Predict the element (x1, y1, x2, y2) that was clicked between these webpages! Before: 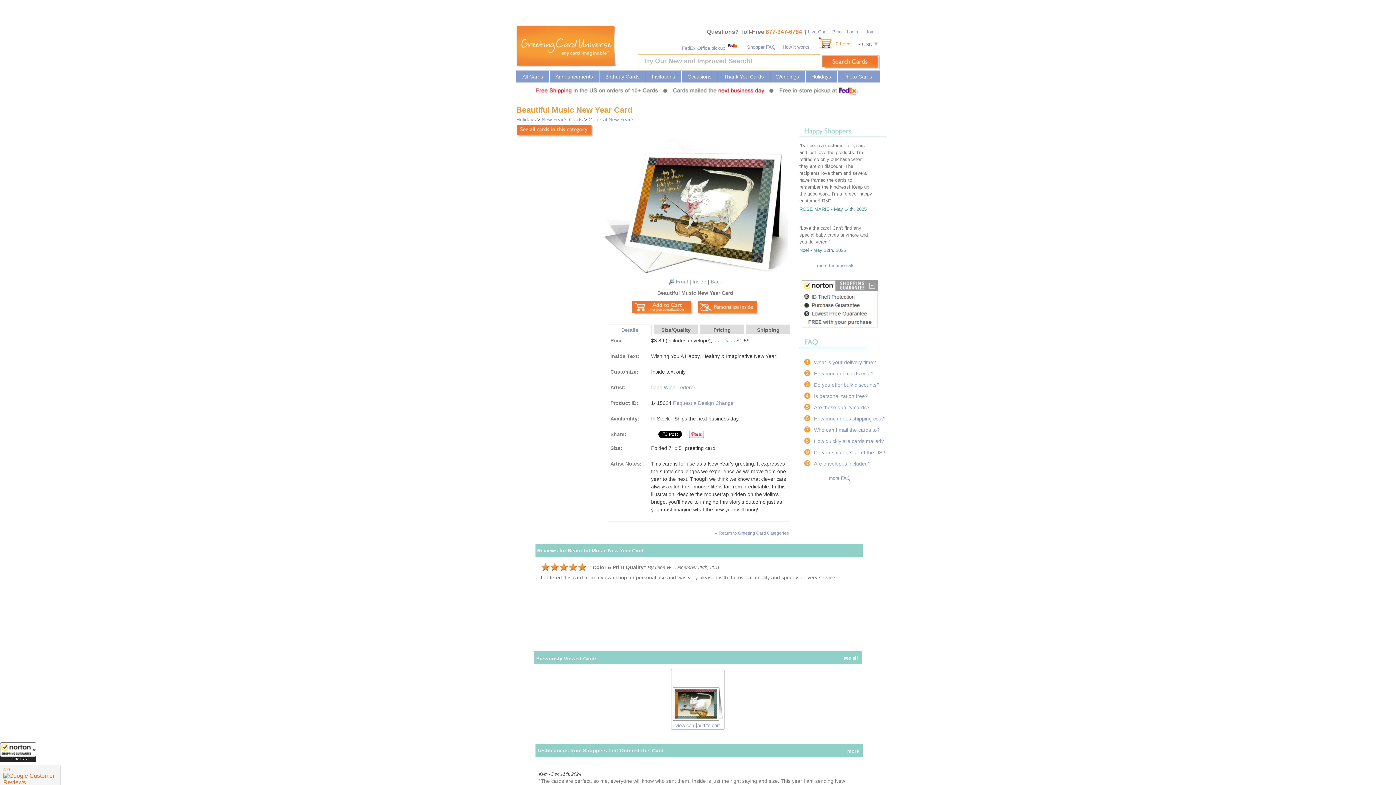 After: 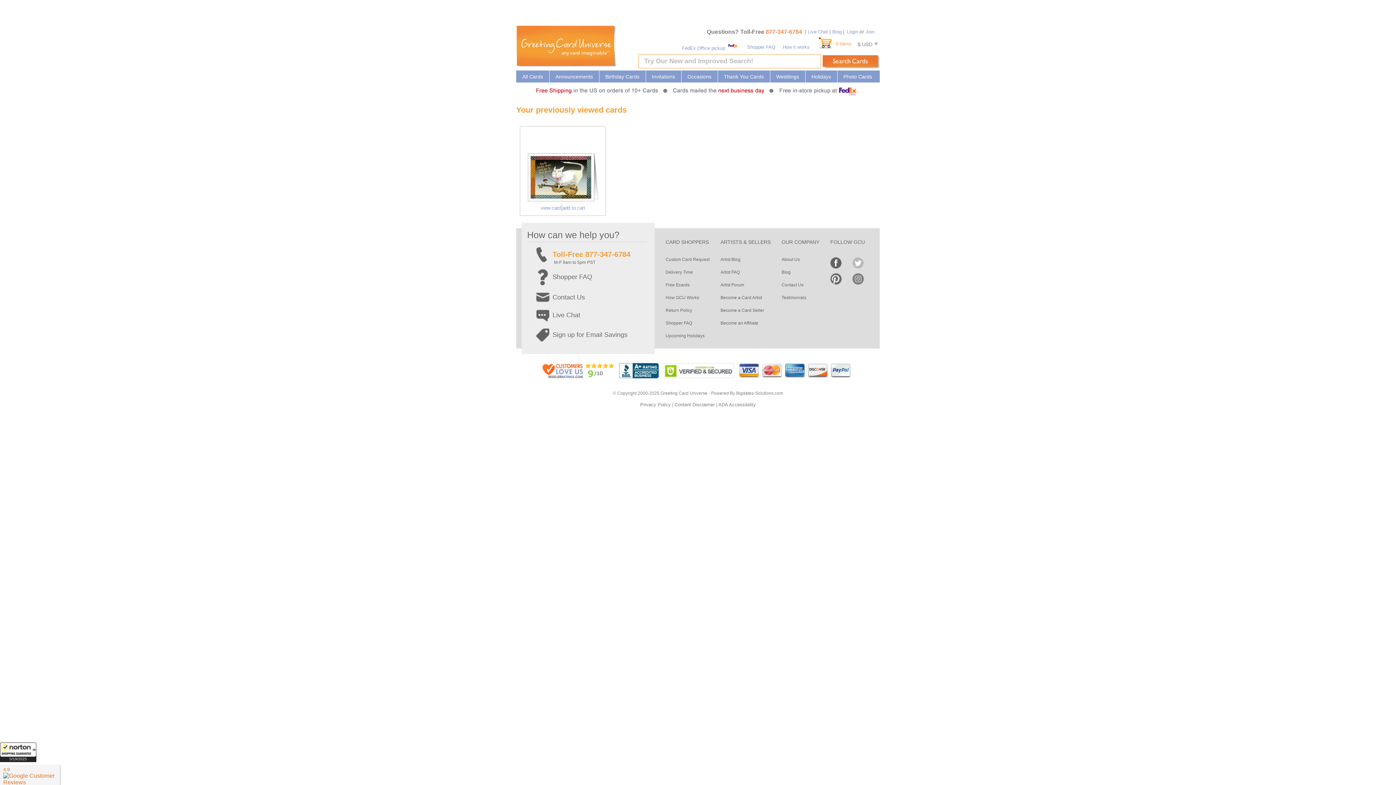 Action: label: see all bbox: (843, 655, 858, 660)